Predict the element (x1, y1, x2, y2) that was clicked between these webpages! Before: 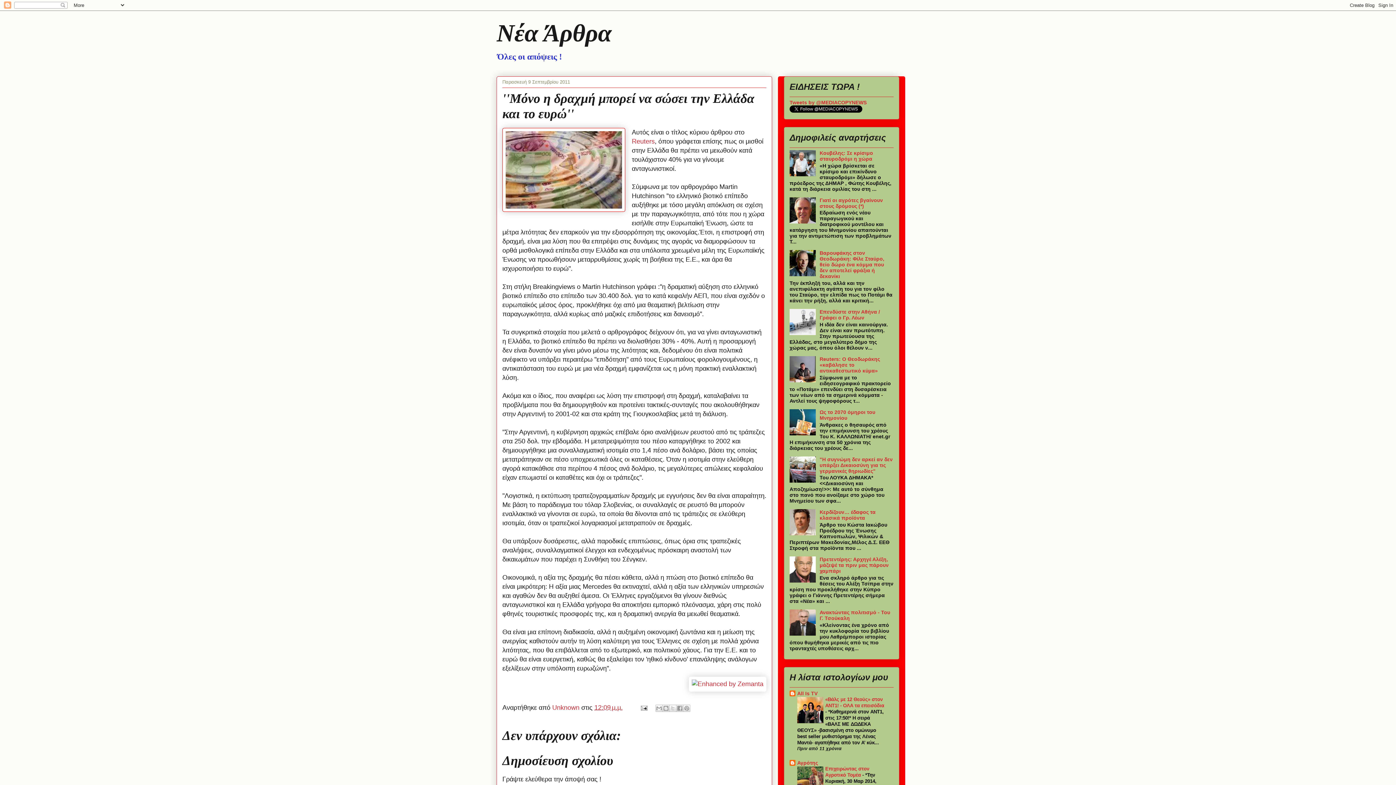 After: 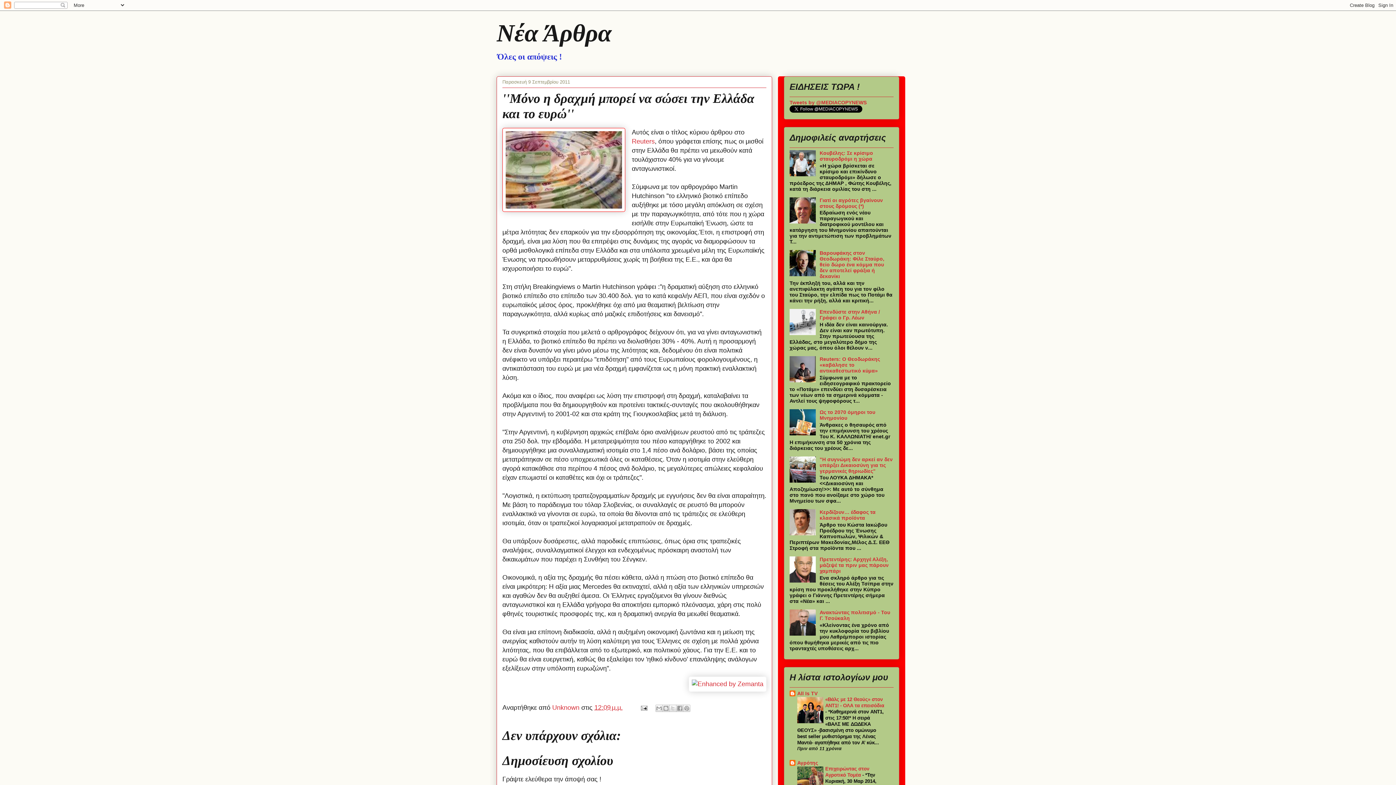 Action: bbox: (797, 719, 823, 724)